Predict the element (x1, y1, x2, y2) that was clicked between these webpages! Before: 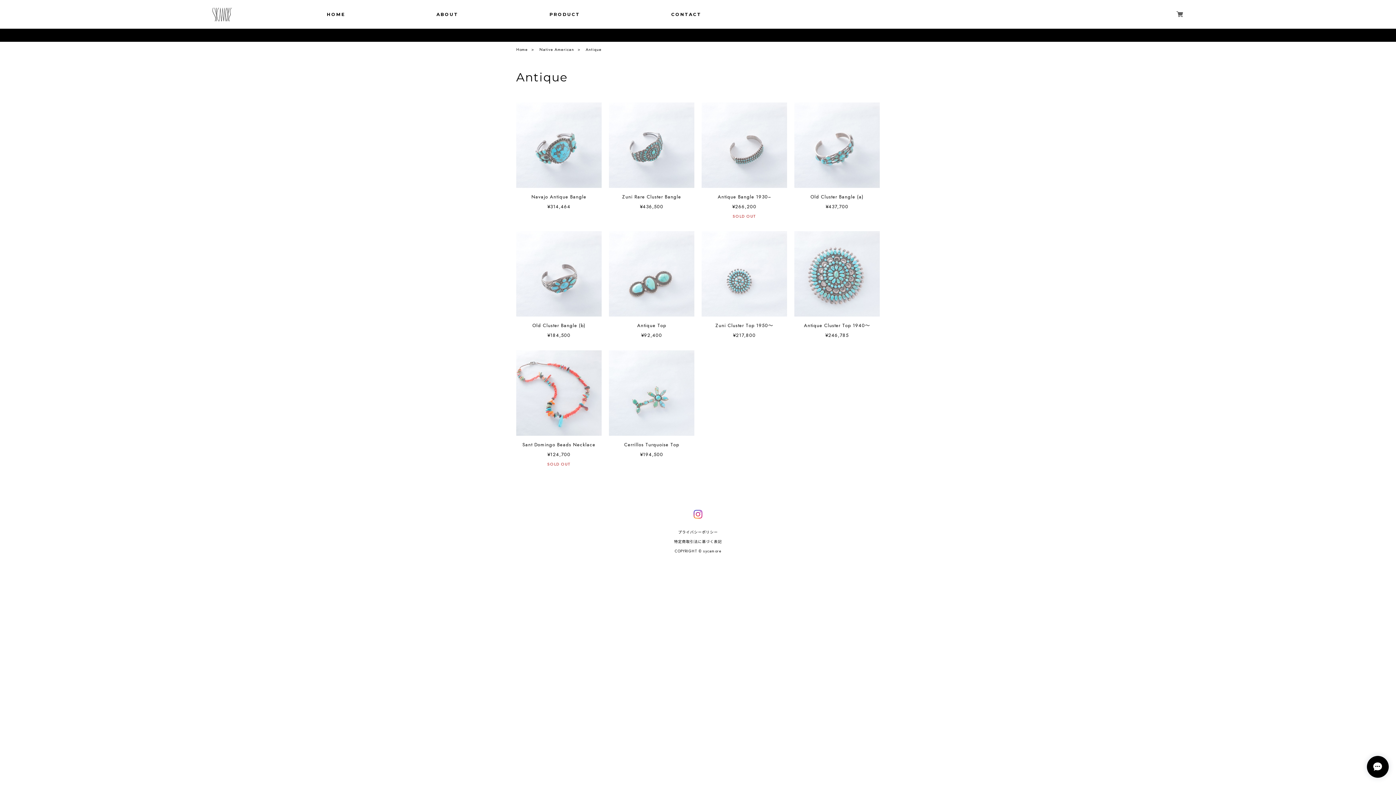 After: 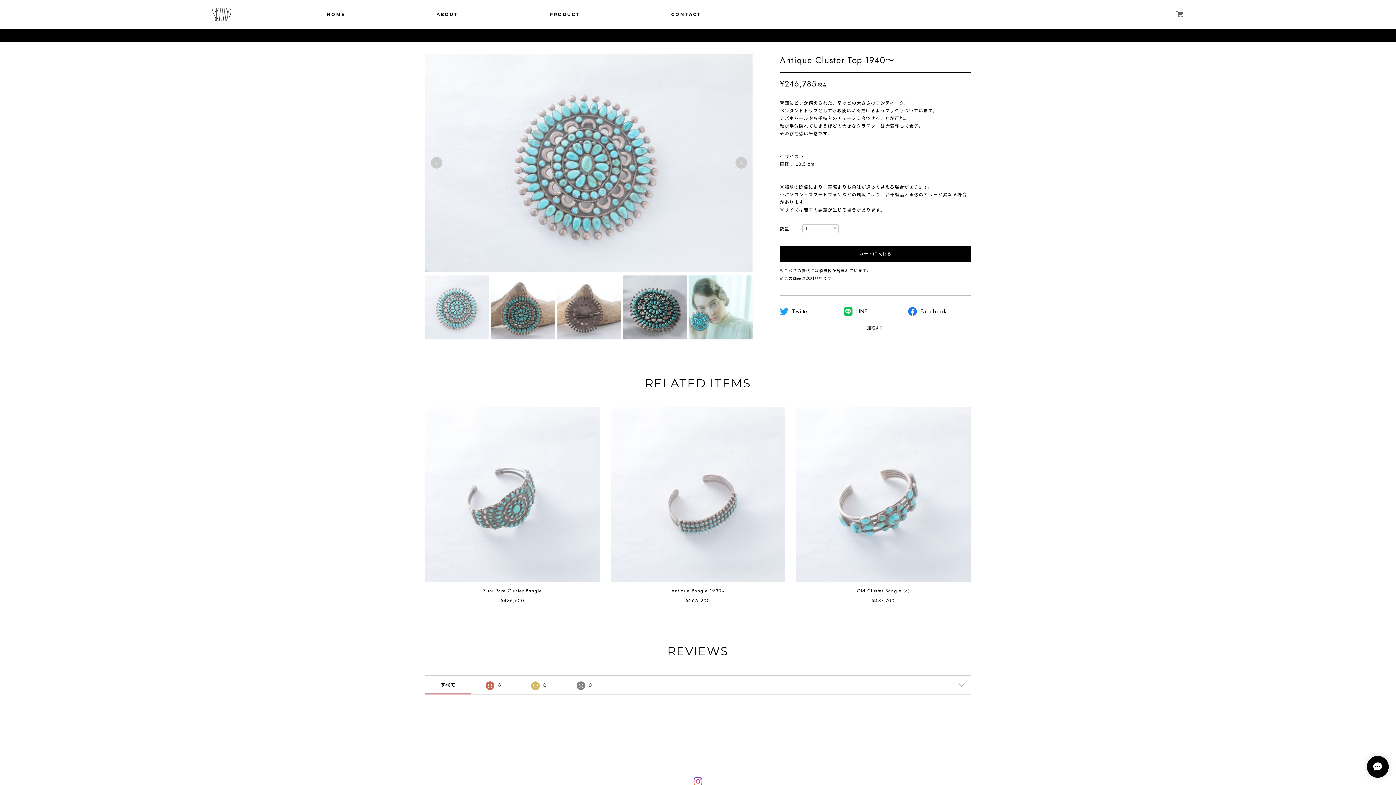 Action: bbox: (794, 316, 880, 350) label: Antique Cluster Top 1940～
¥246,785